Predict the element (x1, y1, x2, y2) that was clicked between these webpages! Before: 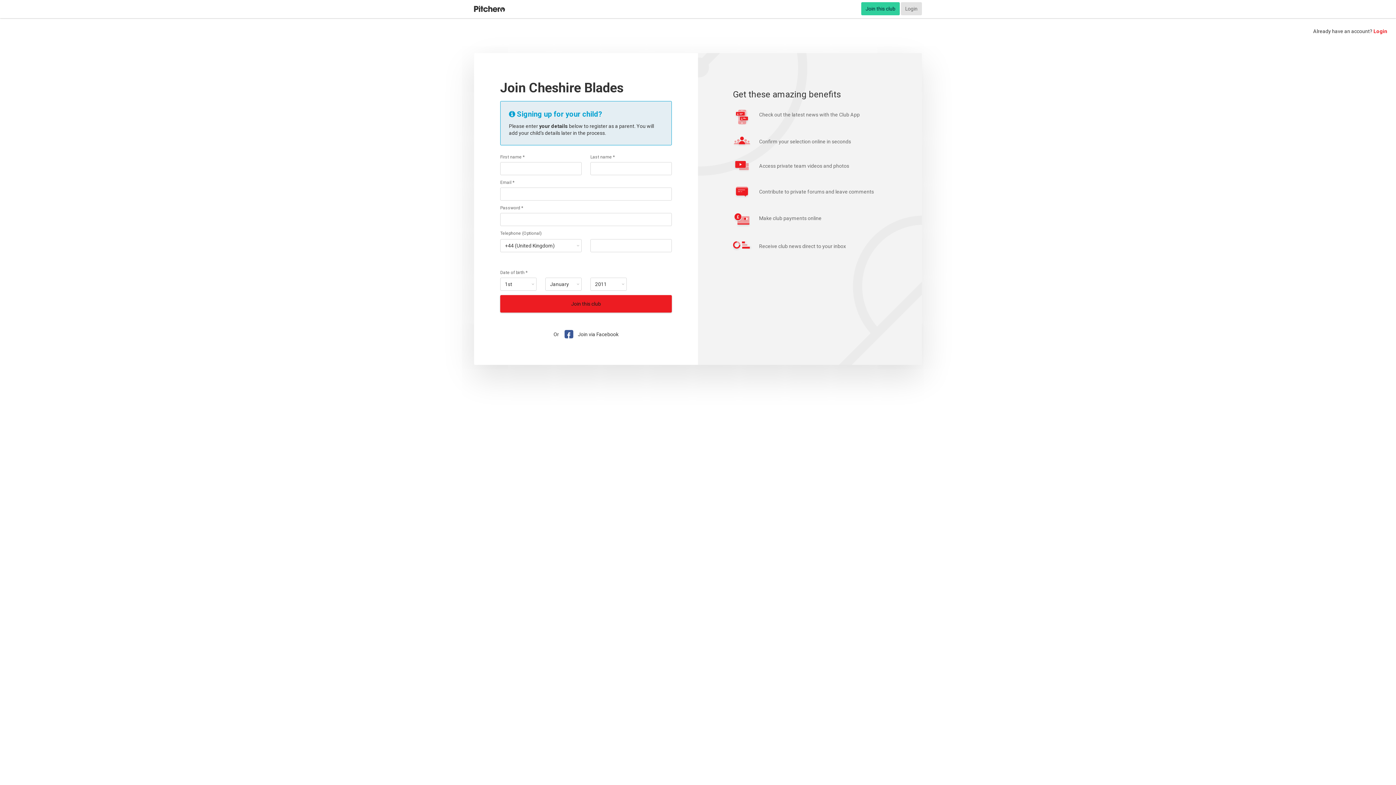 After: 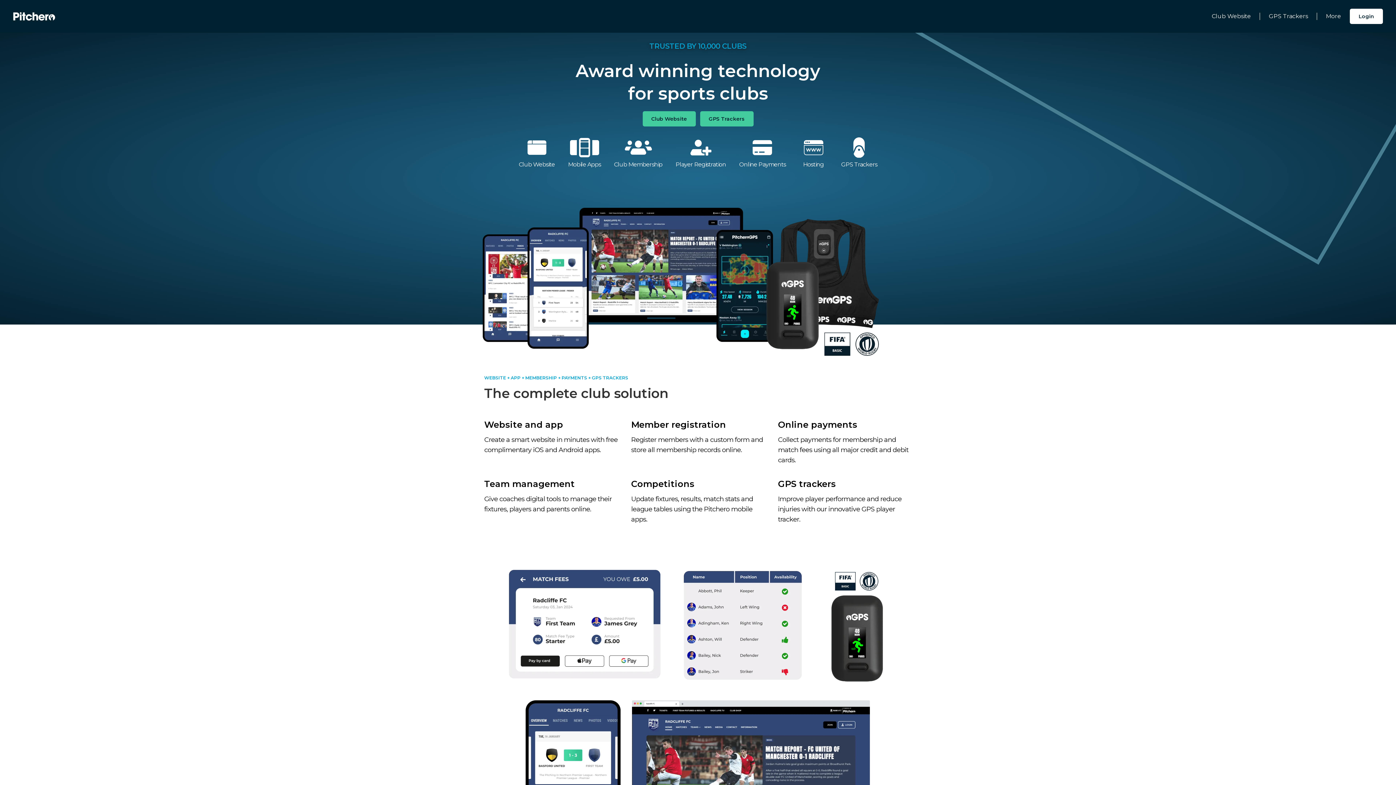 Action: bbox: (474, 0, 505, 17) label: Pitchero